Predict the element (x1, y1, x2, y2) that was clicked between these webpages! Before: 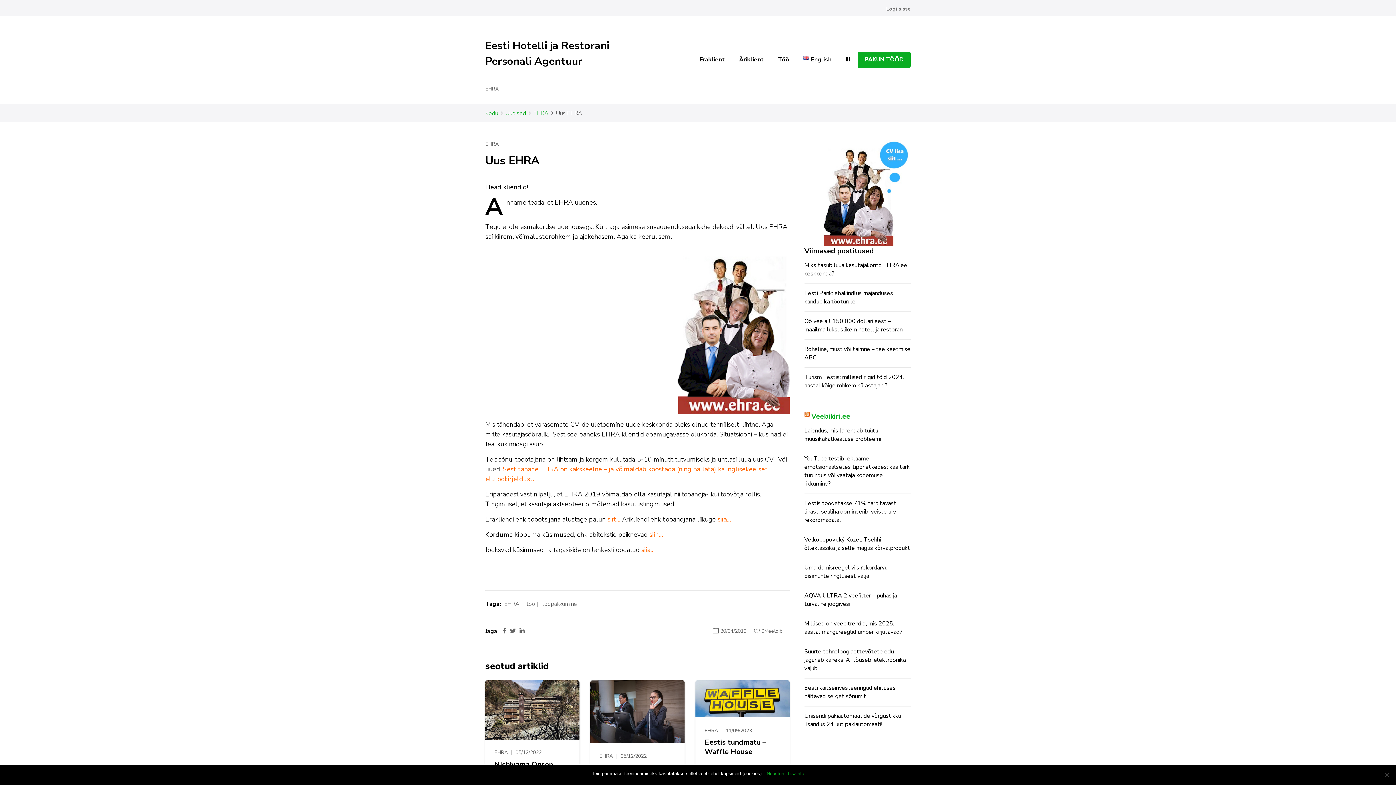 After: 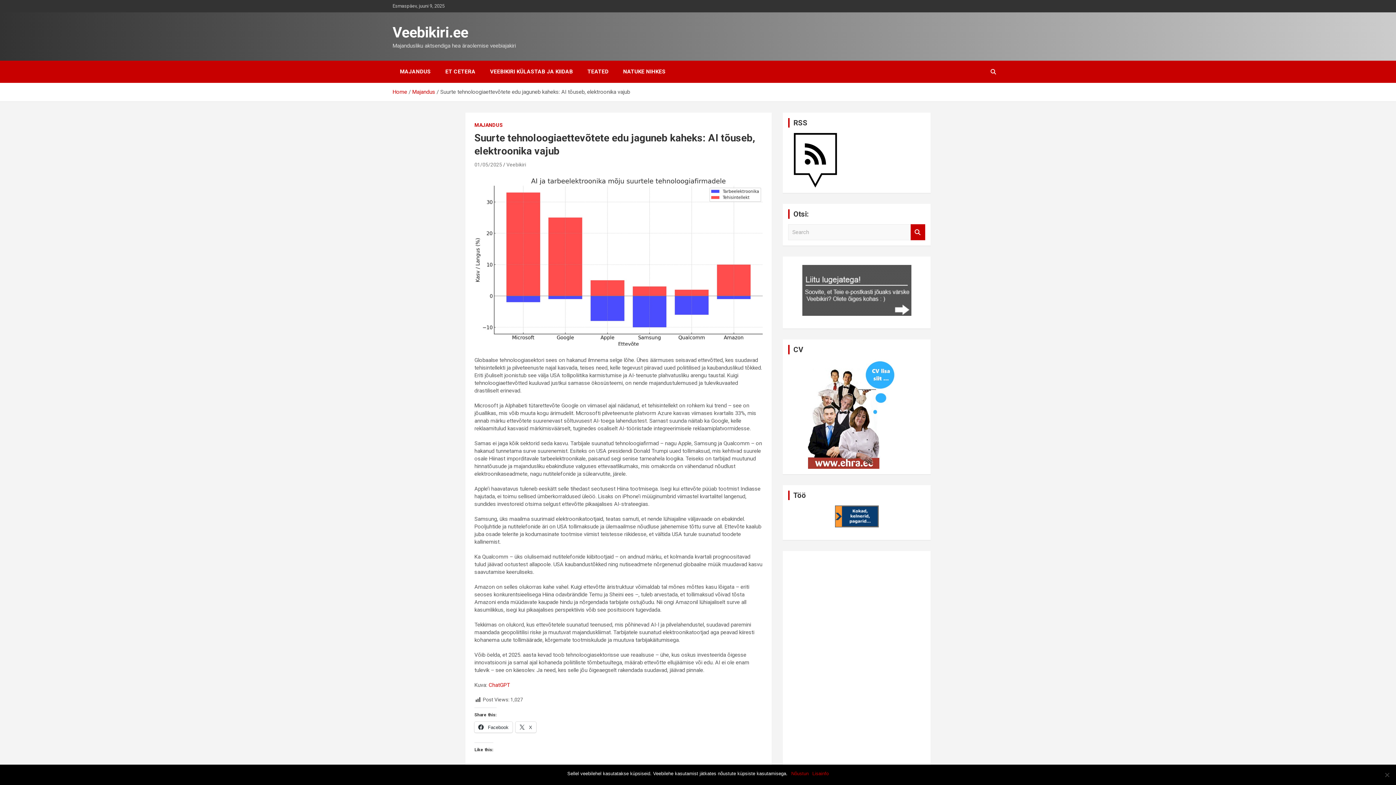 Action: bbox: (804, 648, 906, 672) label: Suurte tehnoloogiaettevõtete edu jaguneb kaheks: AI tõuseb, elektroonika vajub